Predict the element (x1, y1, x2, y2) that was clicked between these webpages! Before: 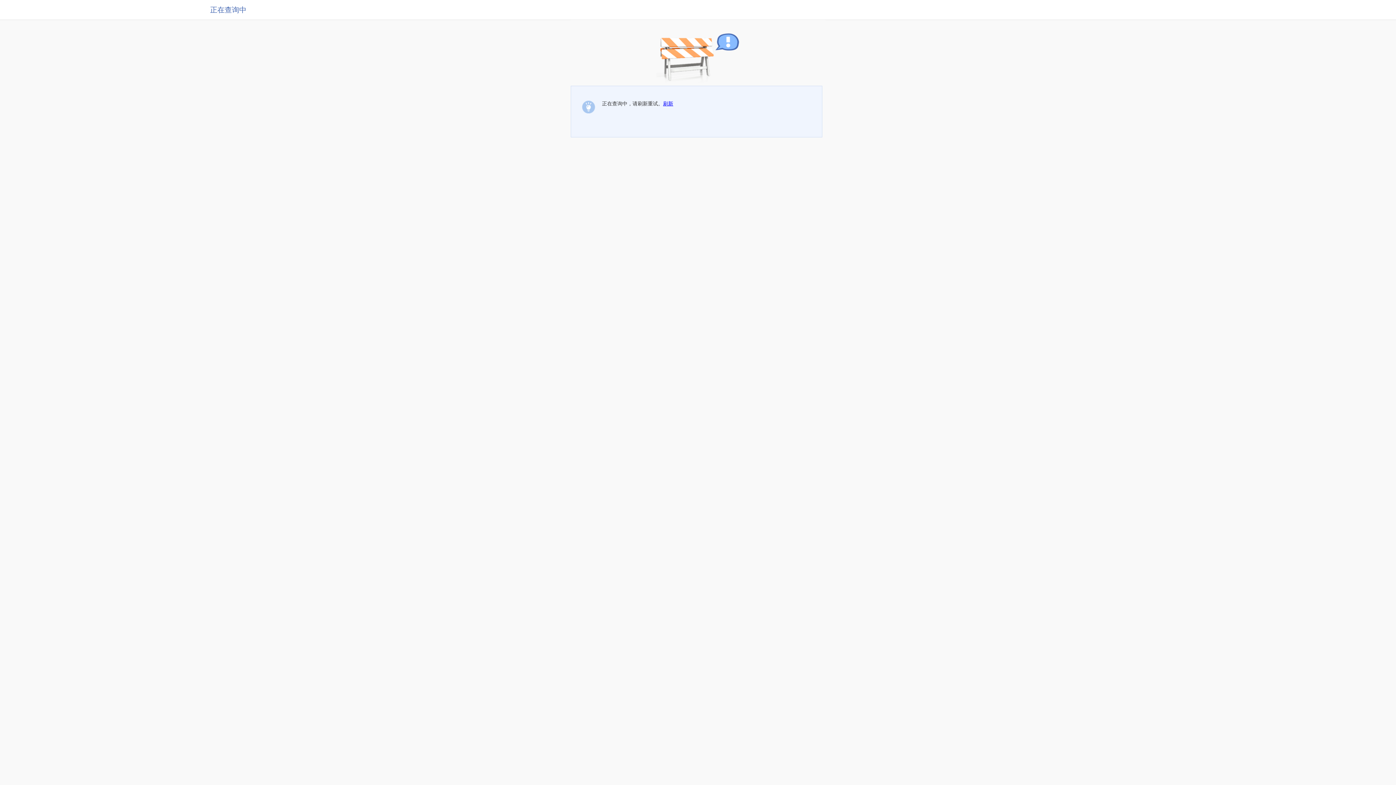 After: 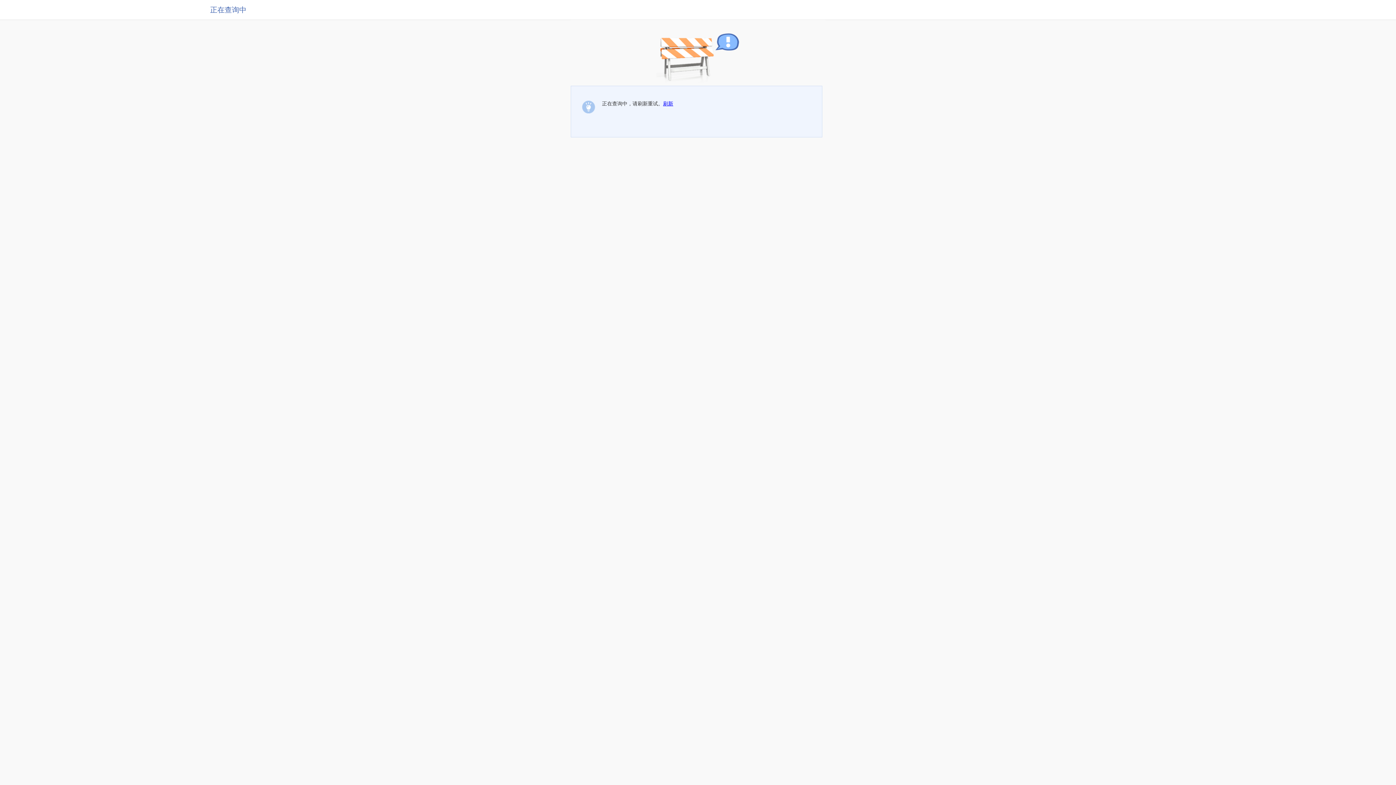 Action: bbox: (663, 100, 673, 106) label: 刷新